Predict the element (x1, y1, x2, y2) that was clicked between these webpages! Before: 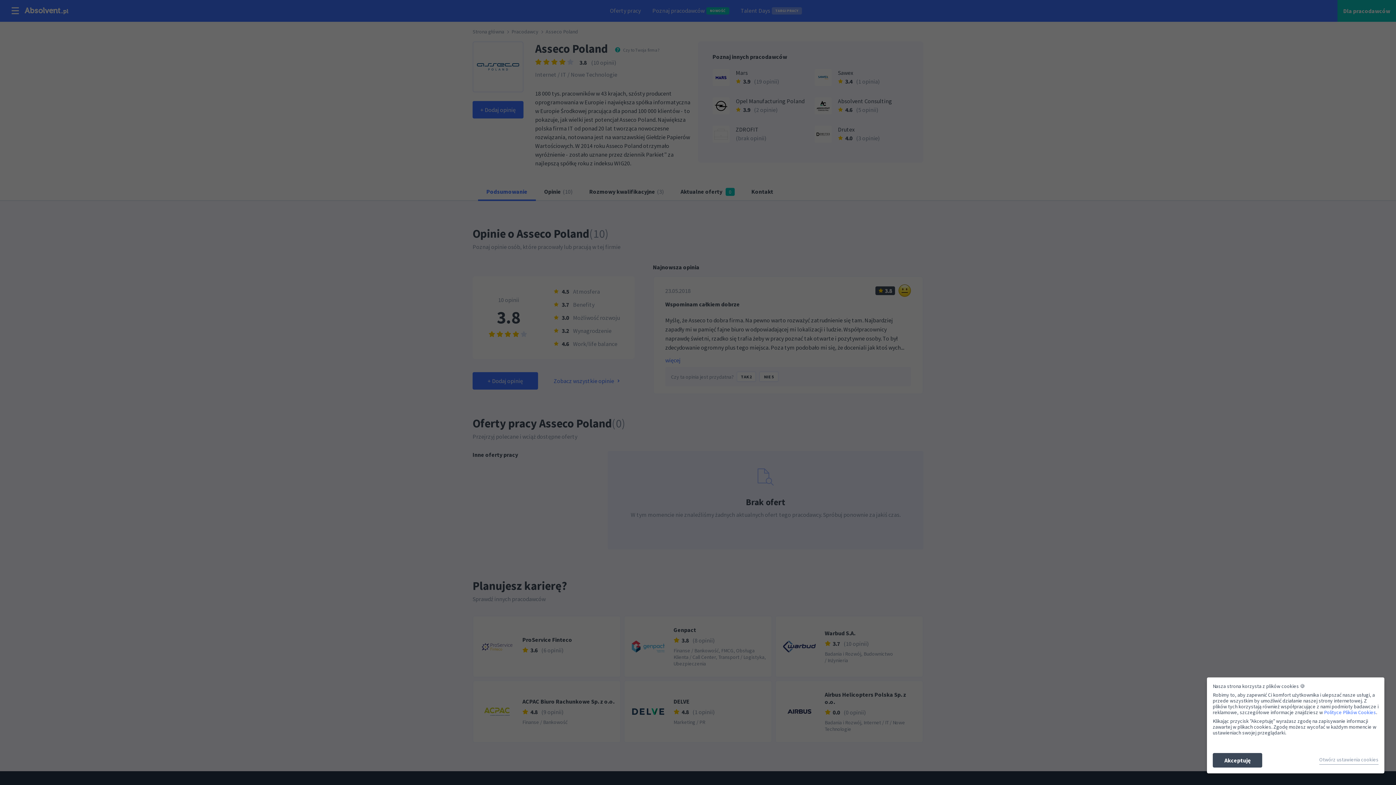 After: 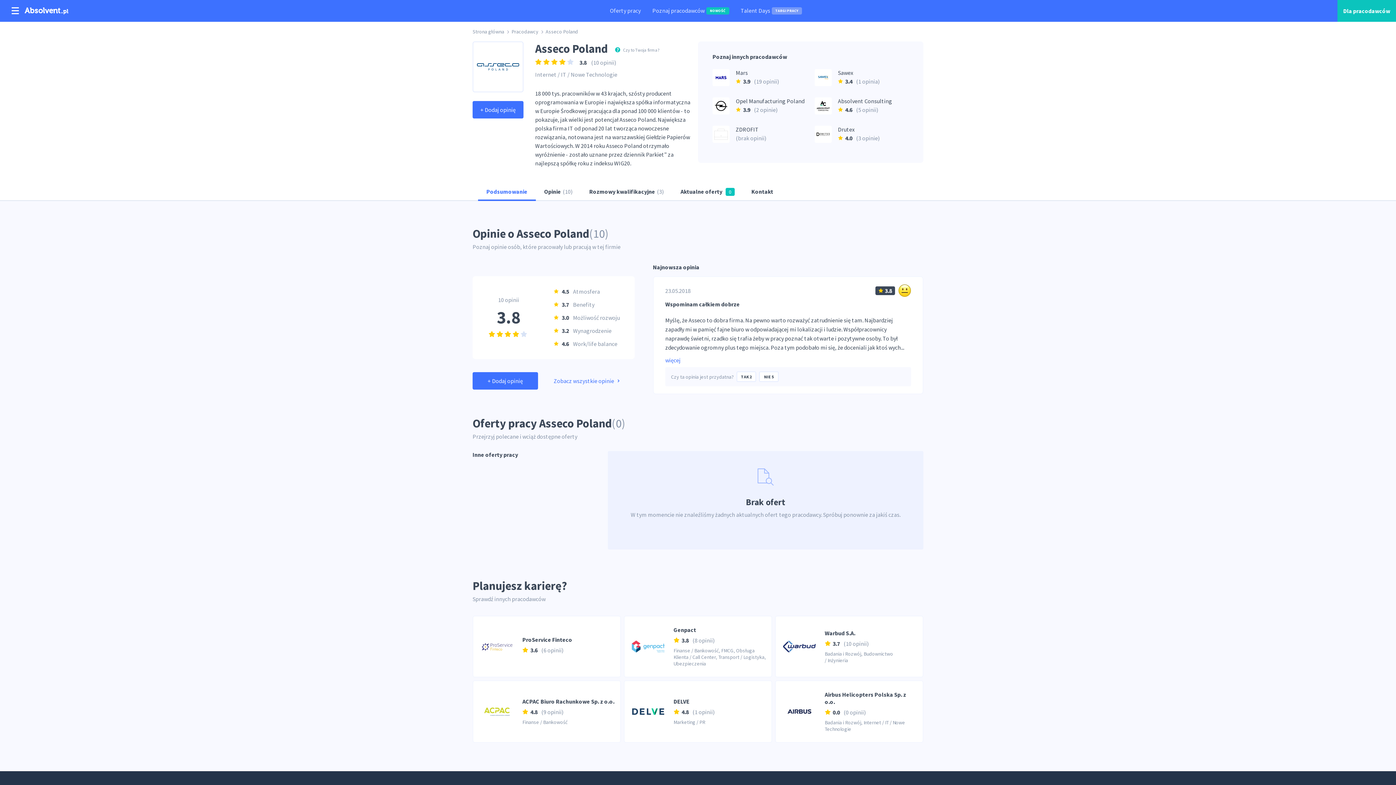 Action: bbox: (1213, 753, 1262, 768) label: Akceptuję